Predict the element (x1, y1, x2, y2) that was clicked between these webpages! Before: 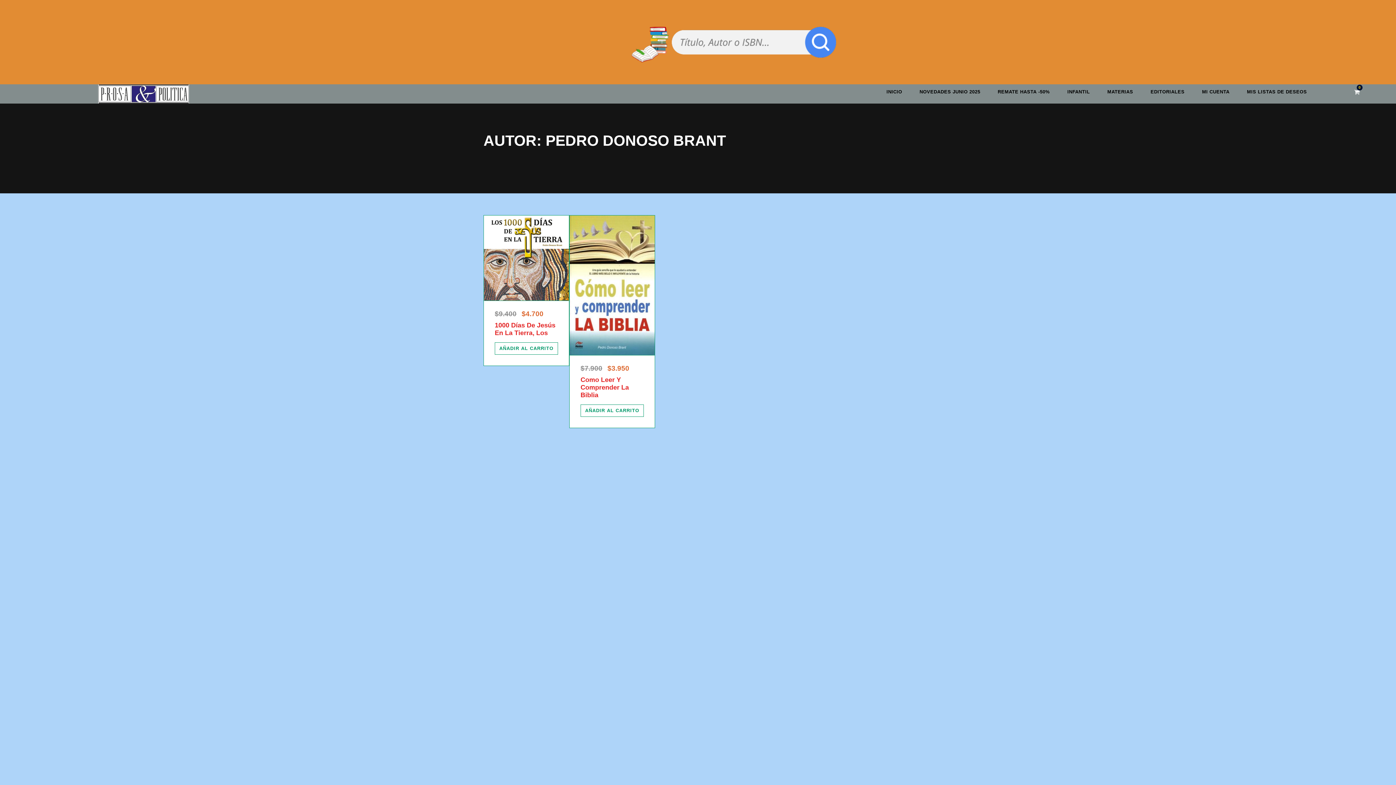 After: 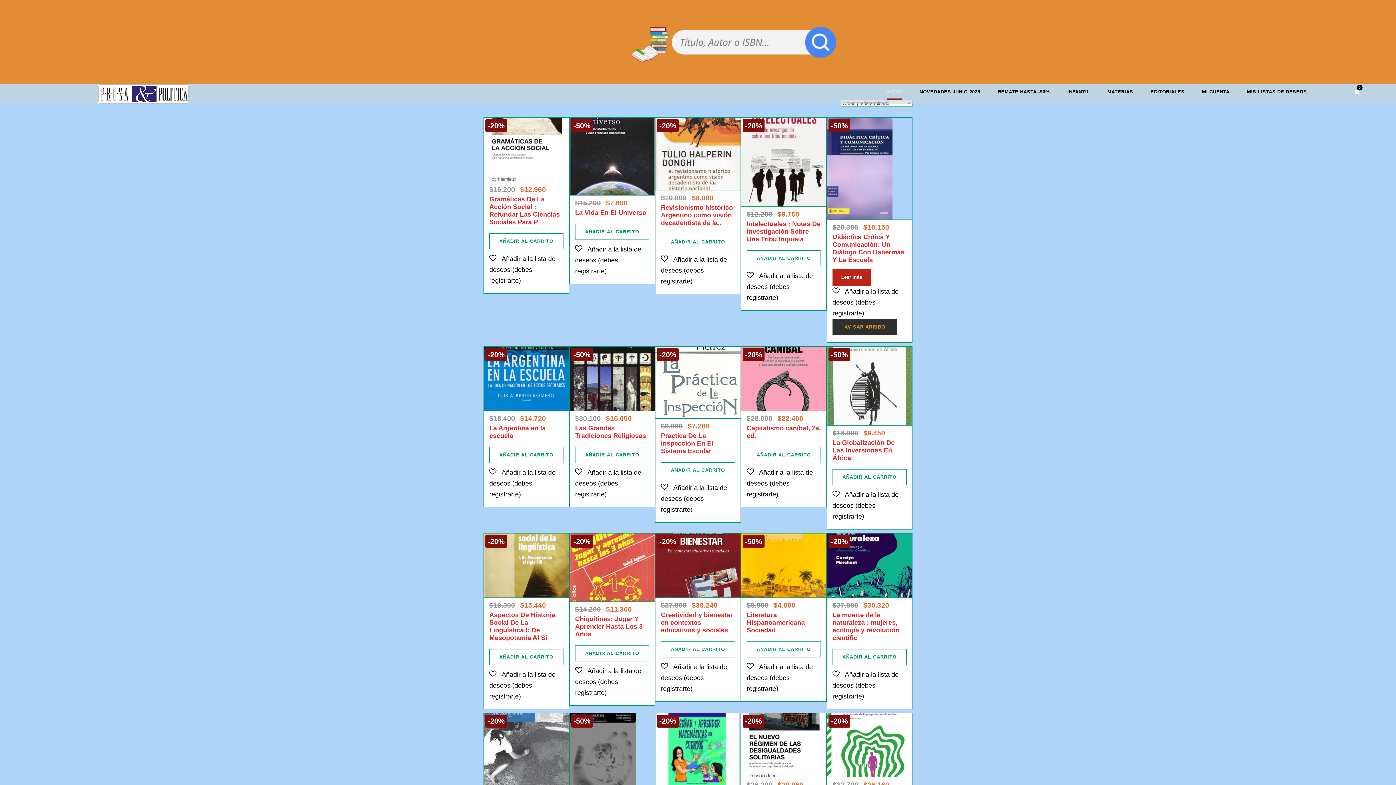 Action: bbox: (98, 89, 189, 97)